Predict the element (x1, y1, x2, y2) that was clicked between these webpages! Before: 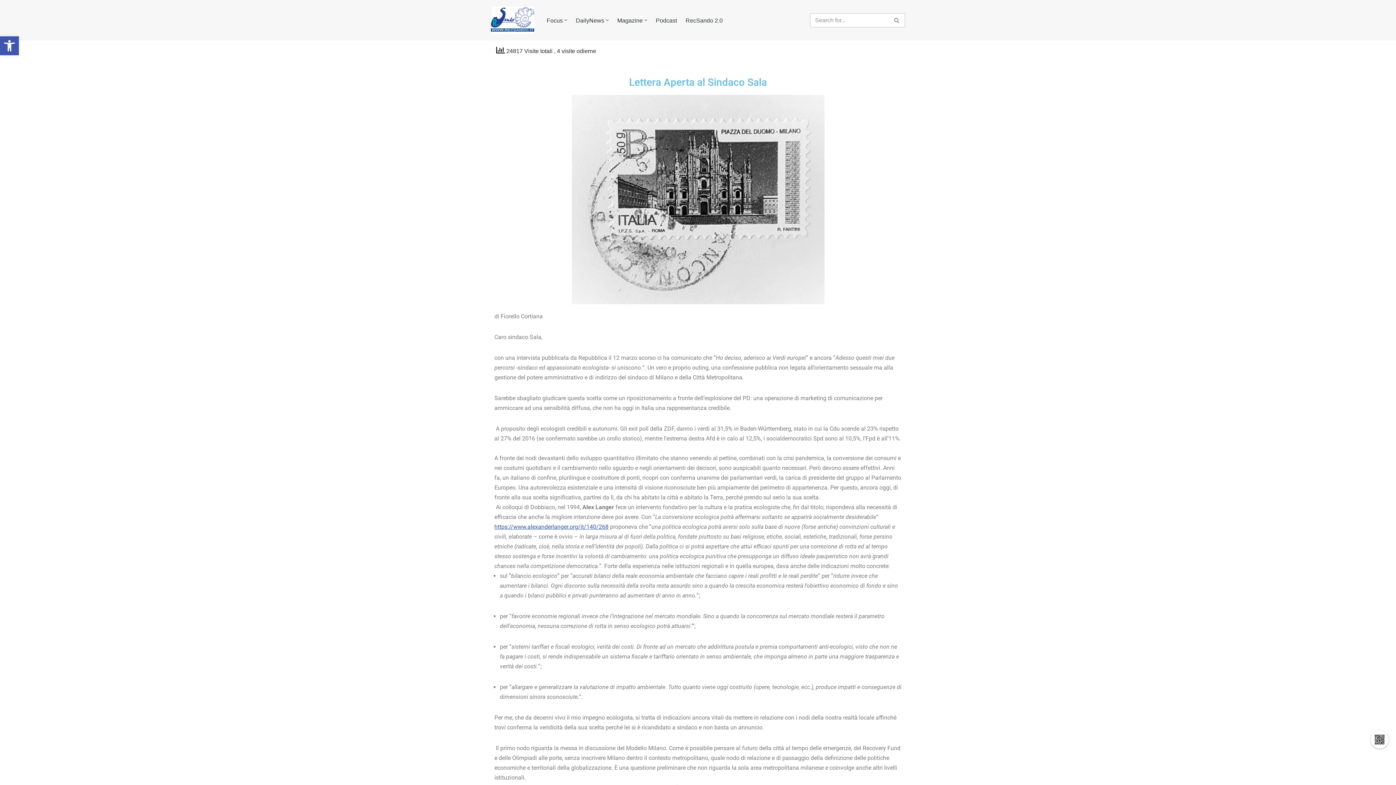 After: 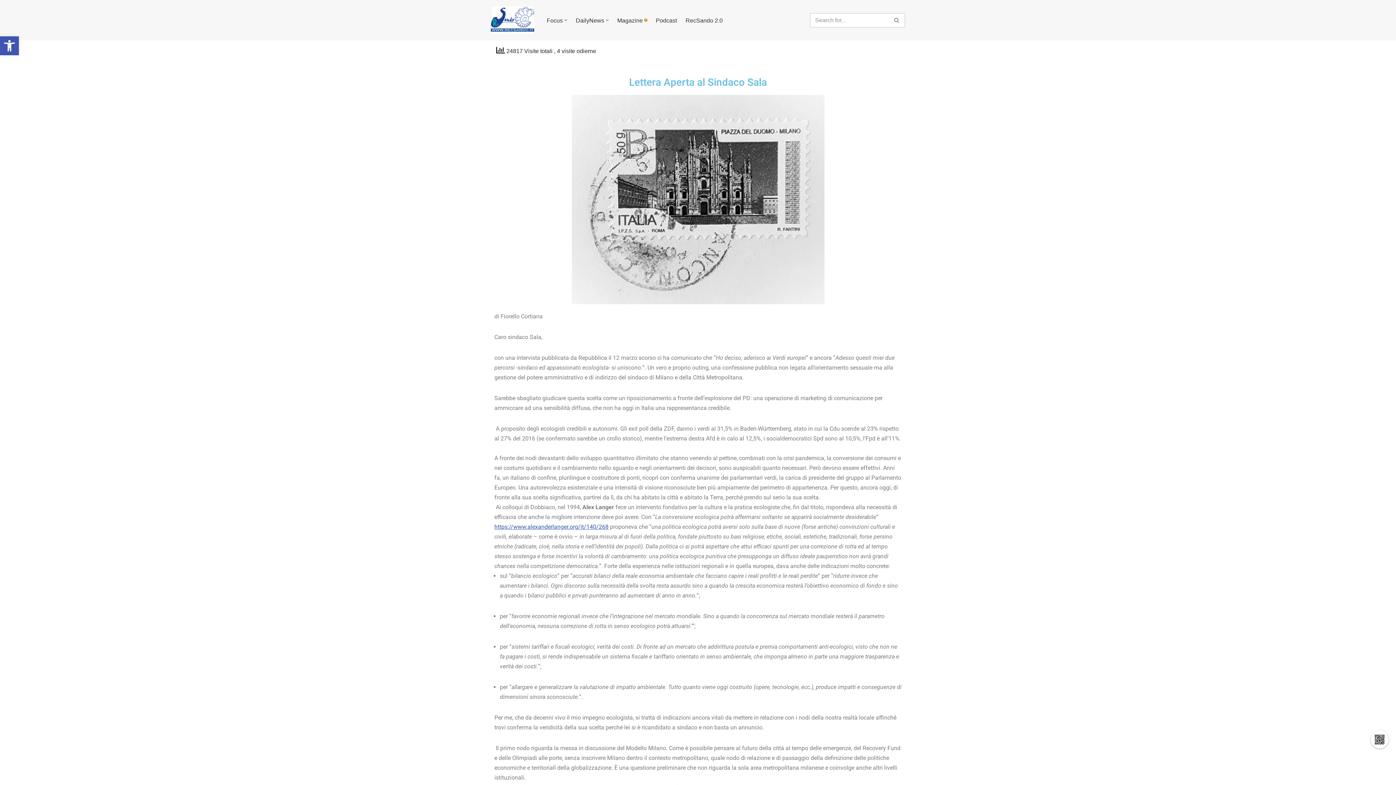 Action: label: Open Submenu bbox: (644, 18, 647, 21)